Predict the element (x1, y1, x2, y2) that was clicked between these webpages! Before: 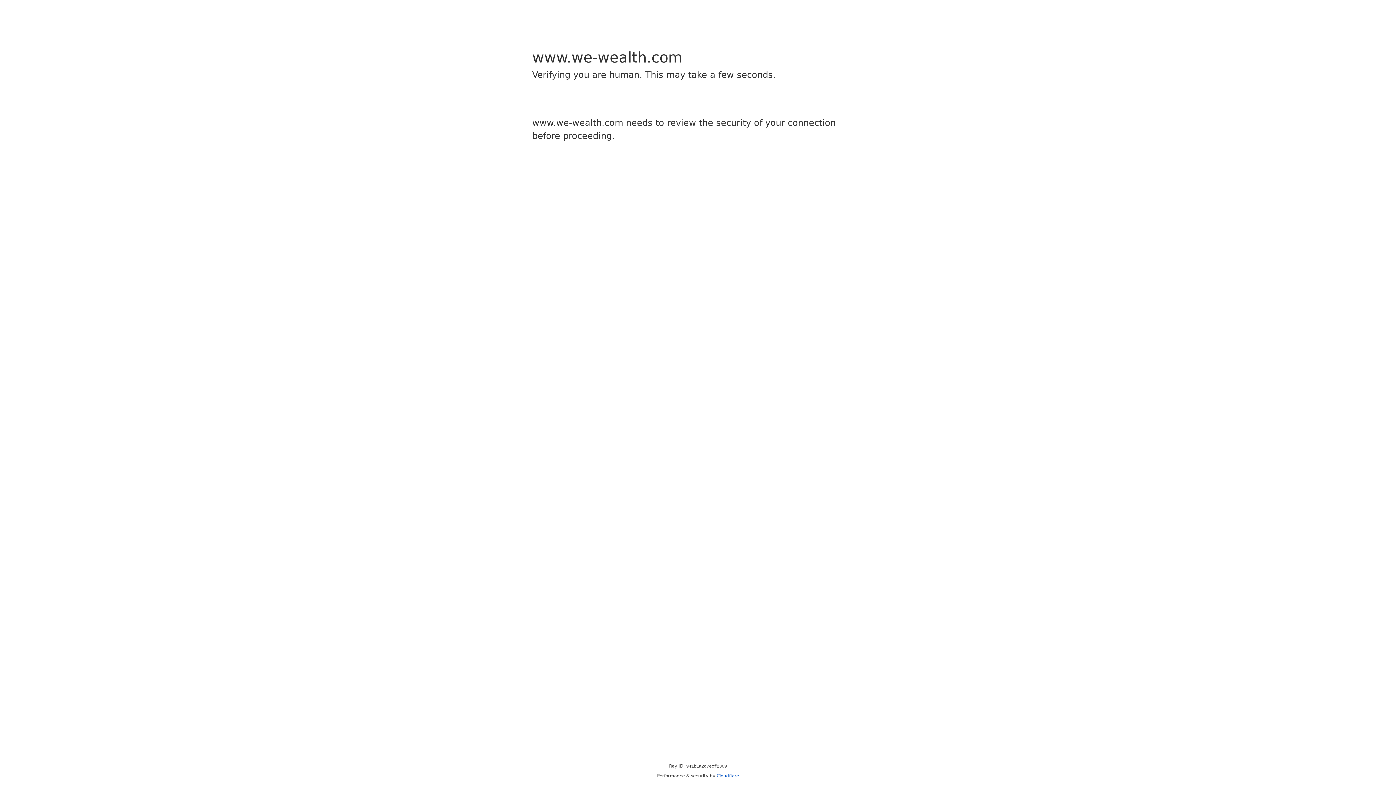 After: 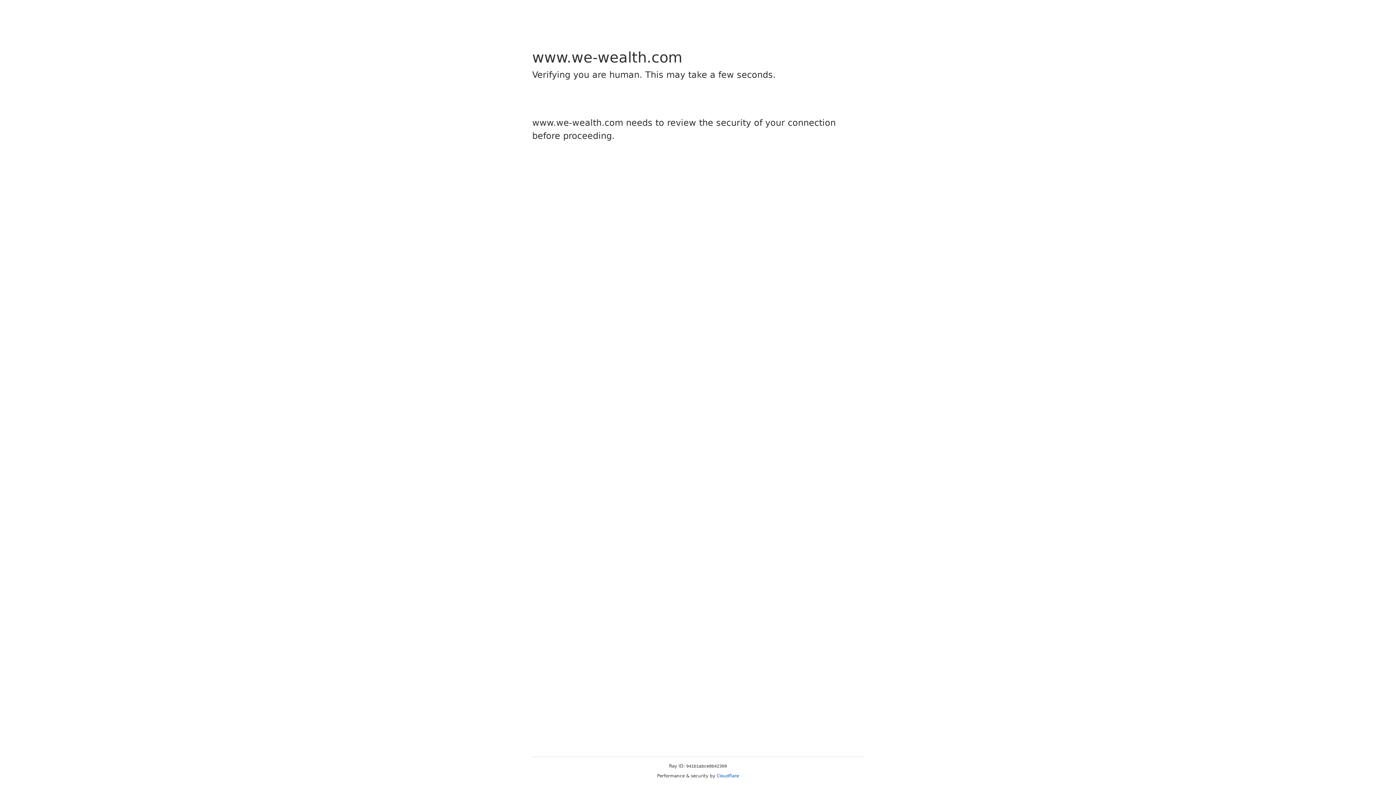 Action: bbox: (716, 773, 739, 778) label: Cloudflare